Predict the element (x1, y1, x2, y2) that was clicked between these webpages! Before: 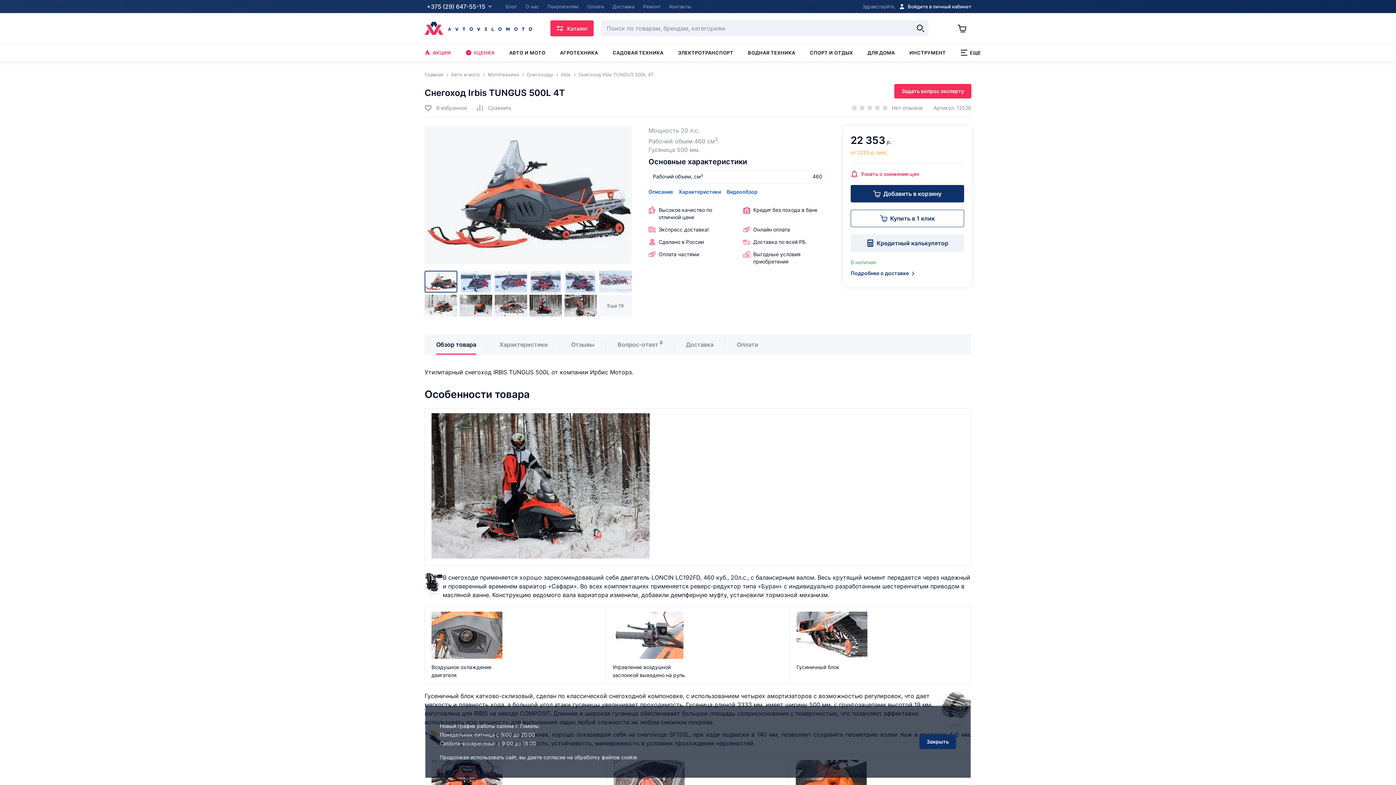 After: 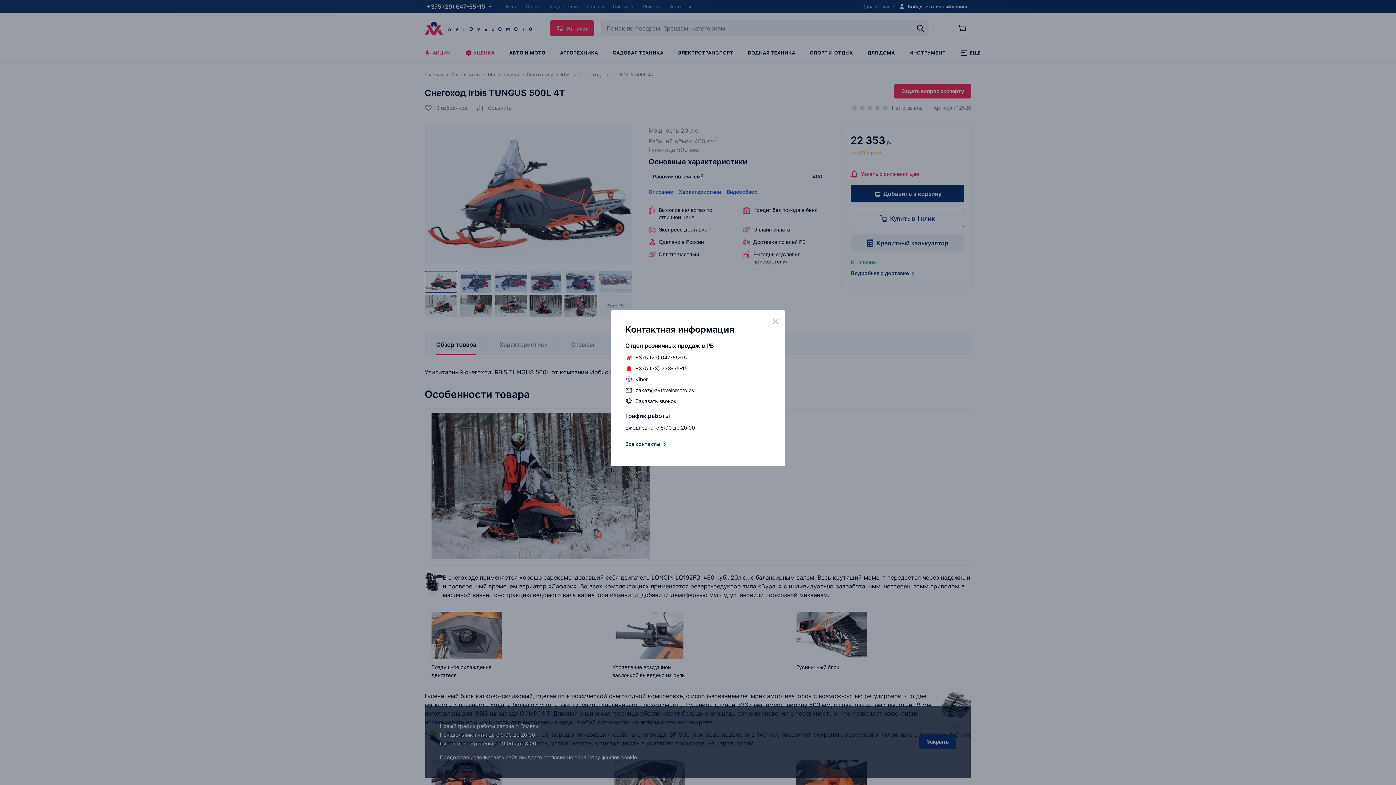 Action: bbox: (424, 0, 494, 13) label: +375 (29) 647-55-15